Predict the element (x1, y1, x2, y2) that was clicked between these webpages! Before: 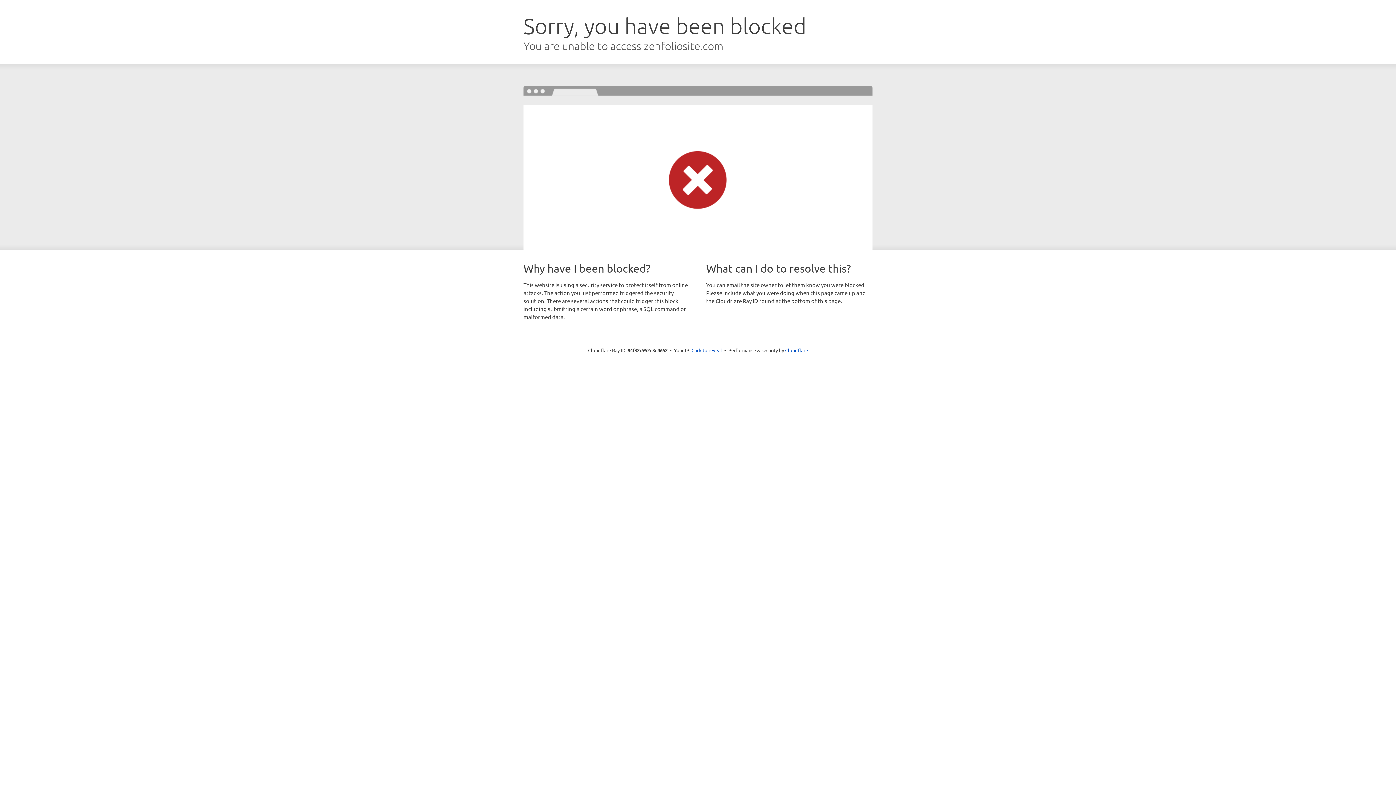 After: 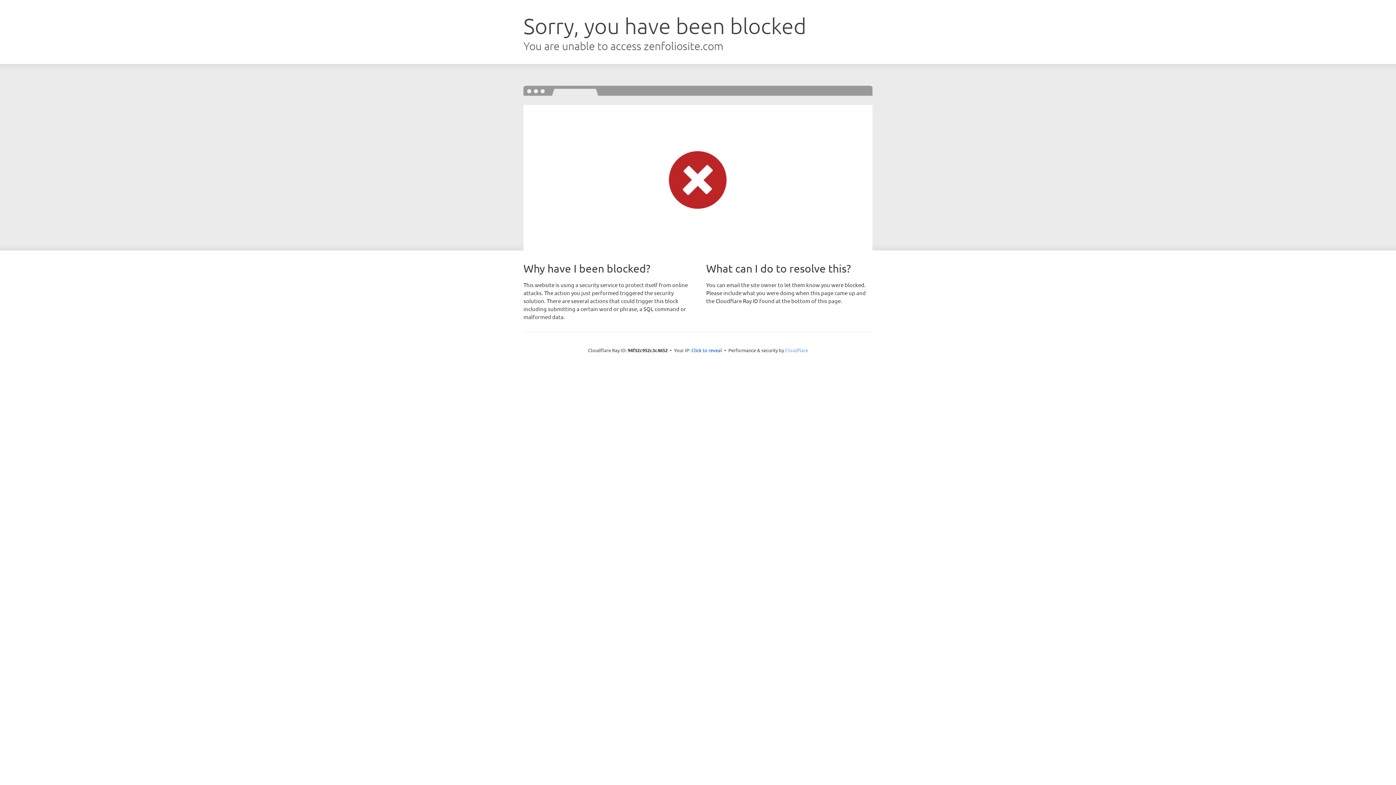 Action: bbox: (785, 347, 808, 353) label: Cloudflare